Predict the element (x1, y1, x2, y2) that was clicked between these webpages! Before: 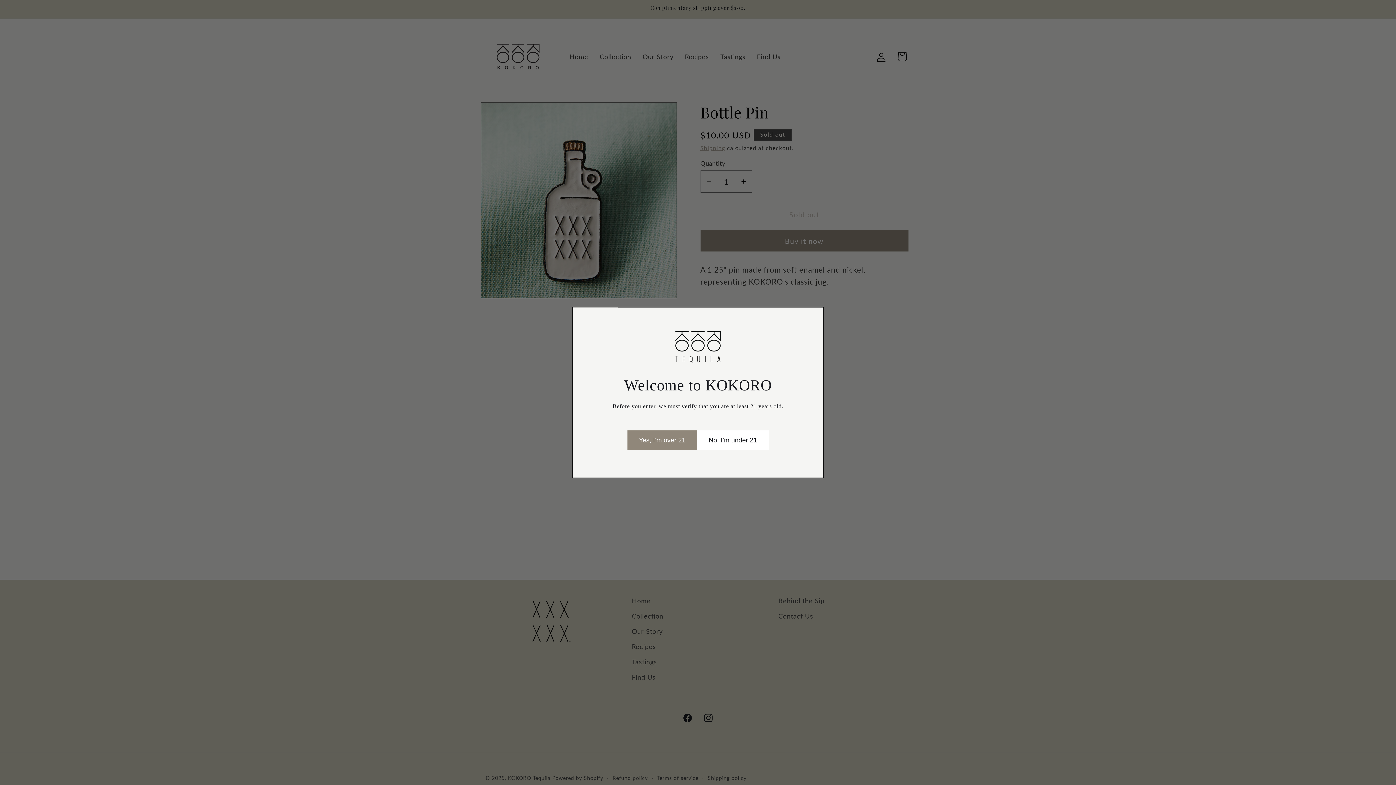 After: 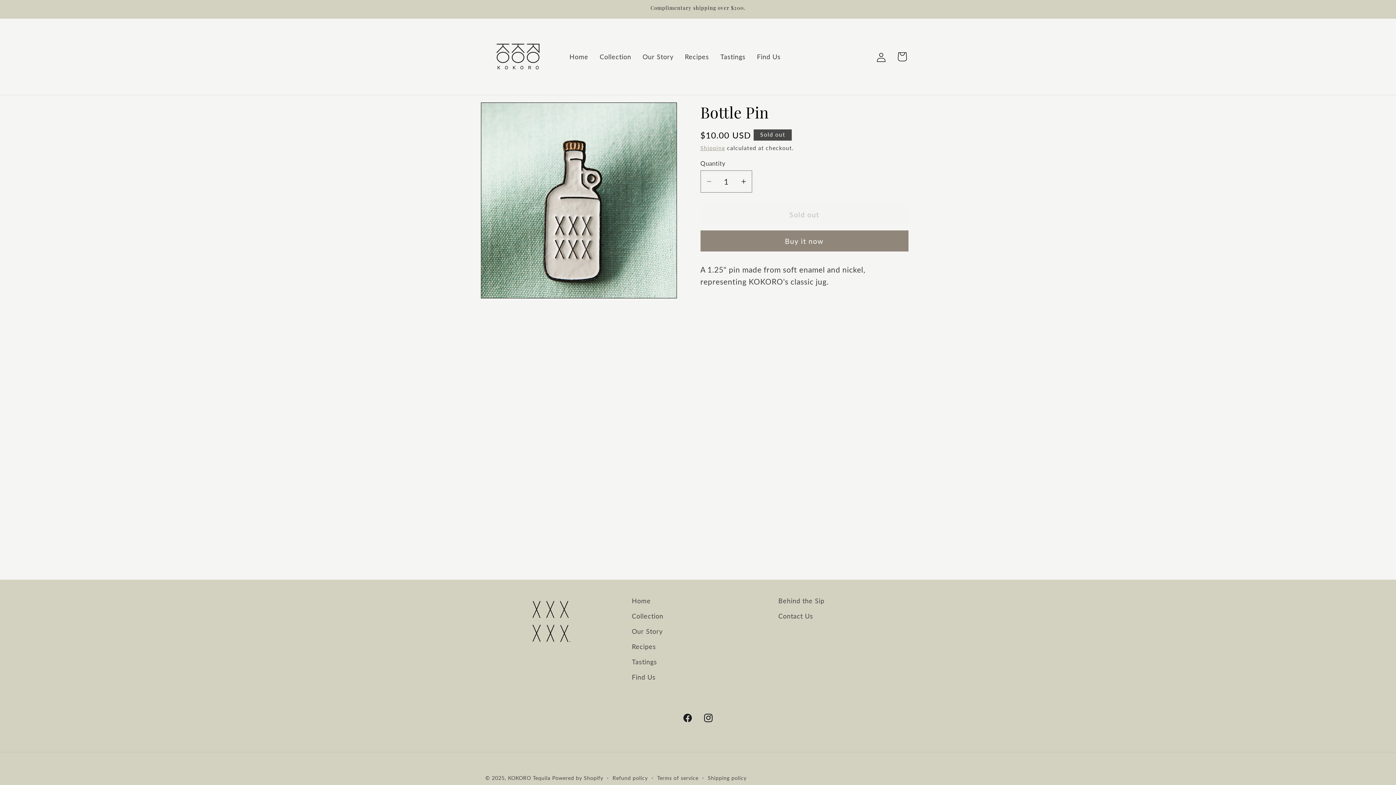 Action: bbox: (627, 430, 697, 450) label: Yes, I’m over 21